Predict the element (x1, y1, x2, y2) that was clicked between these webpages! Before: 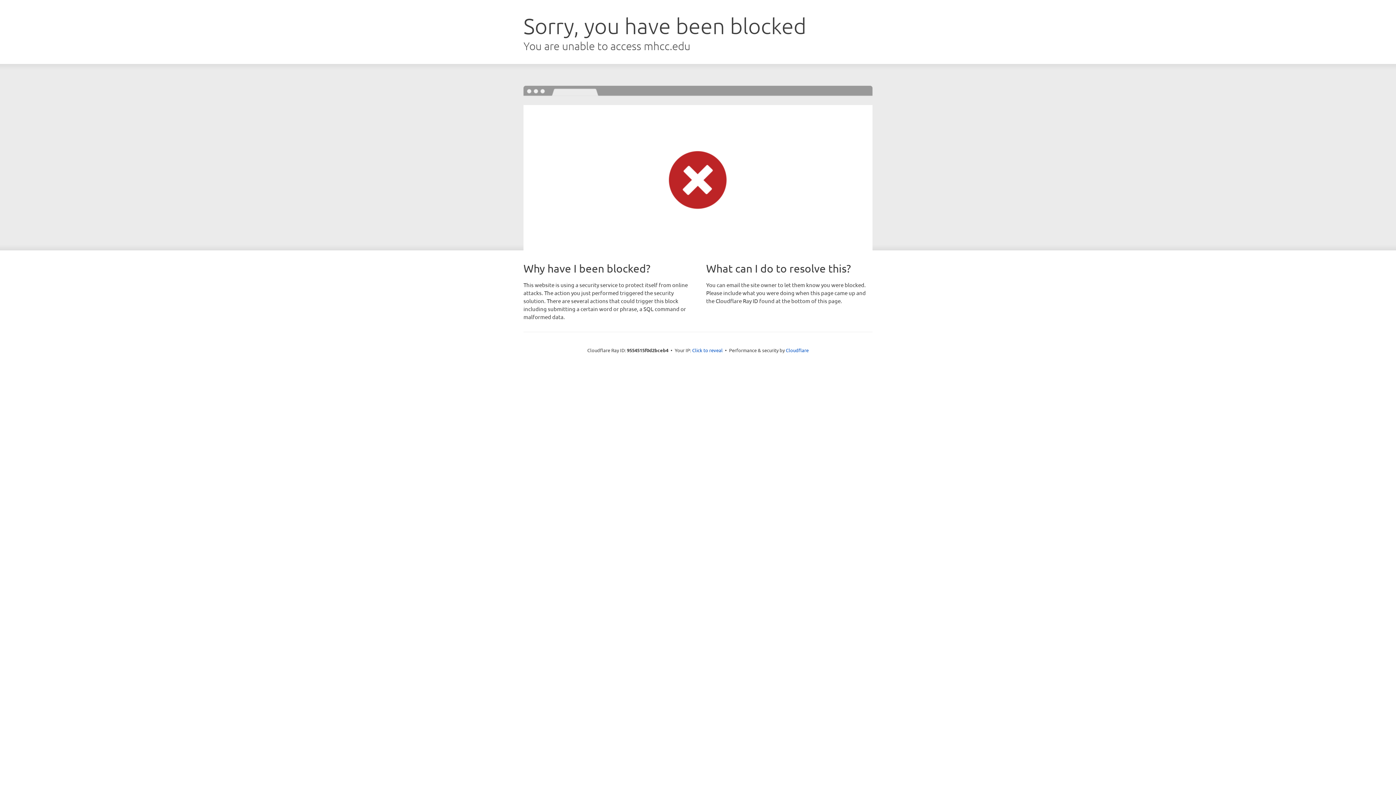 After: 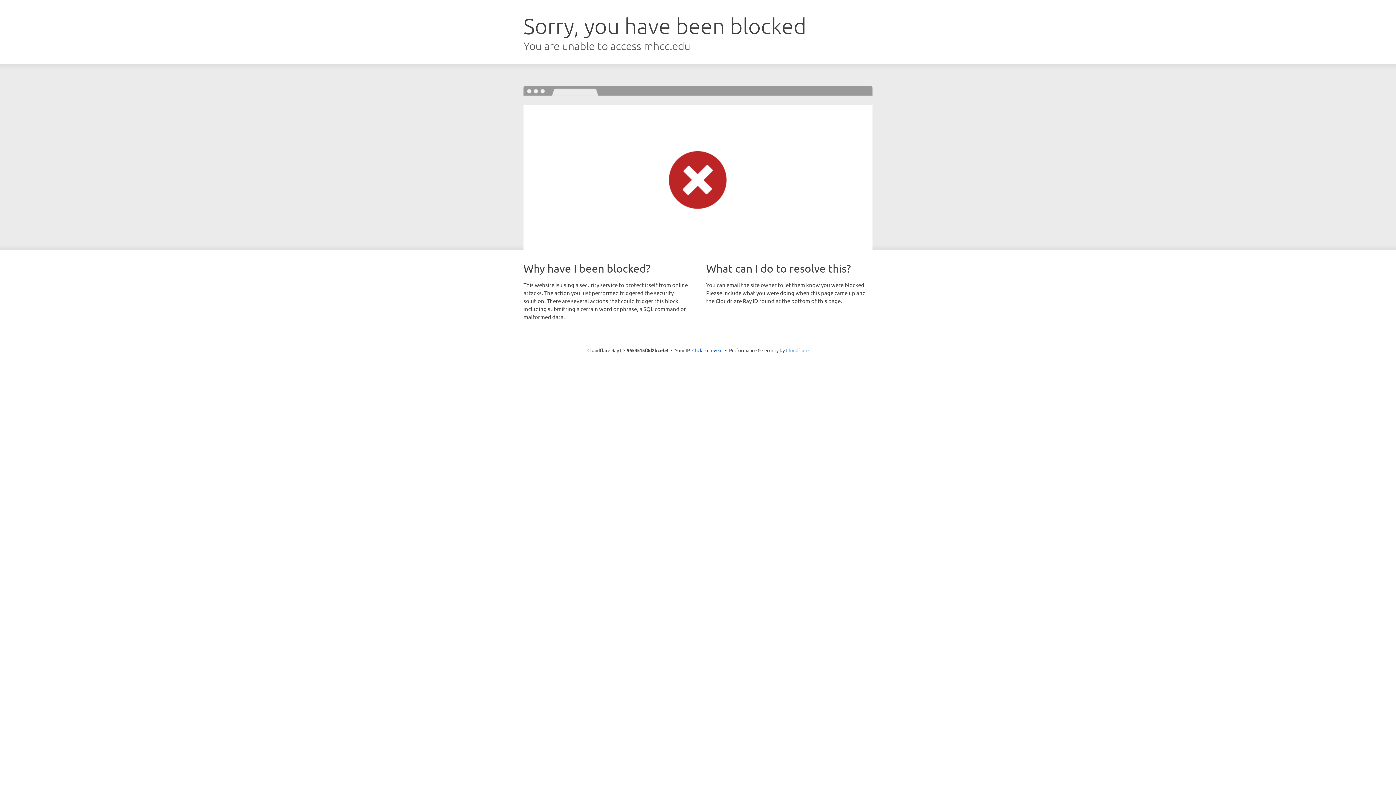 Action: label: Cloudflare bbox: (786, 347, 808, 353)